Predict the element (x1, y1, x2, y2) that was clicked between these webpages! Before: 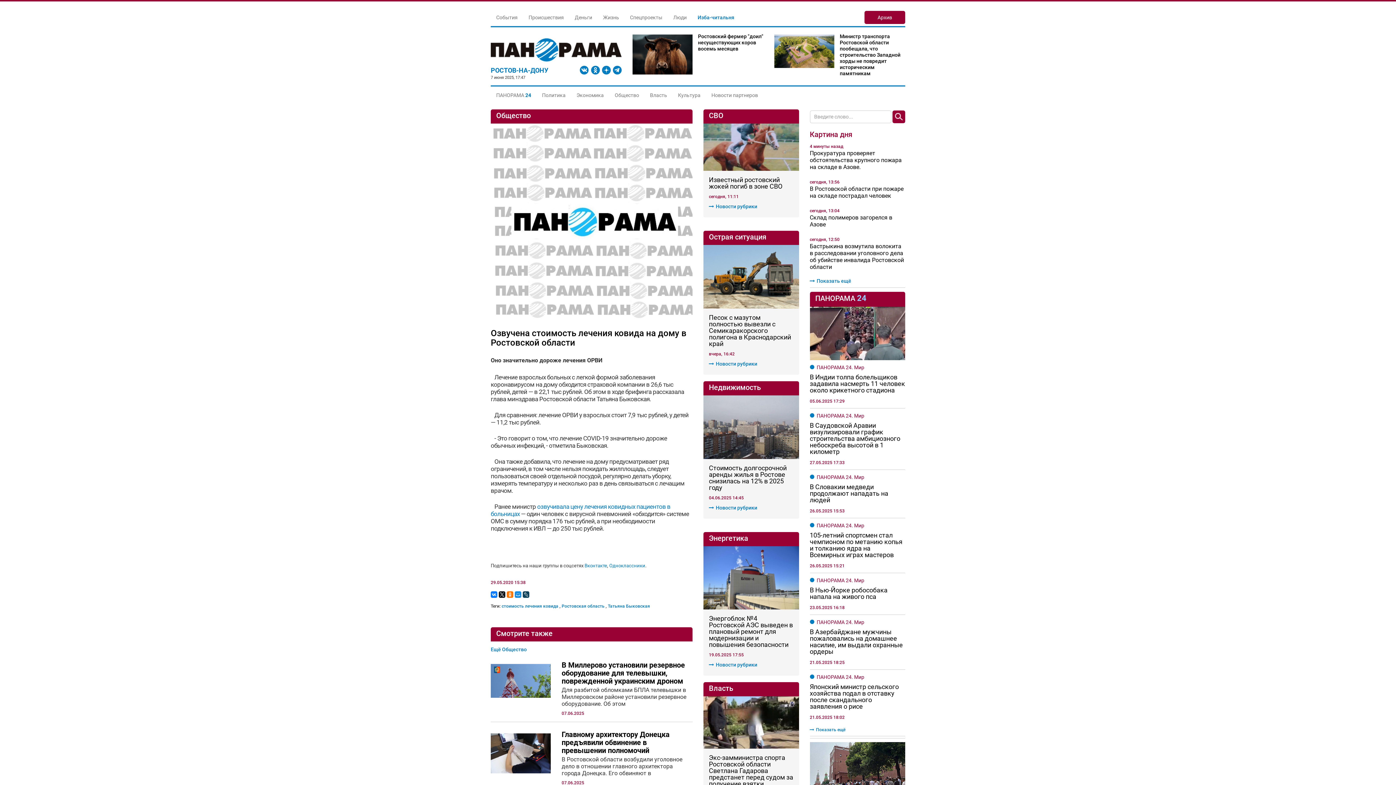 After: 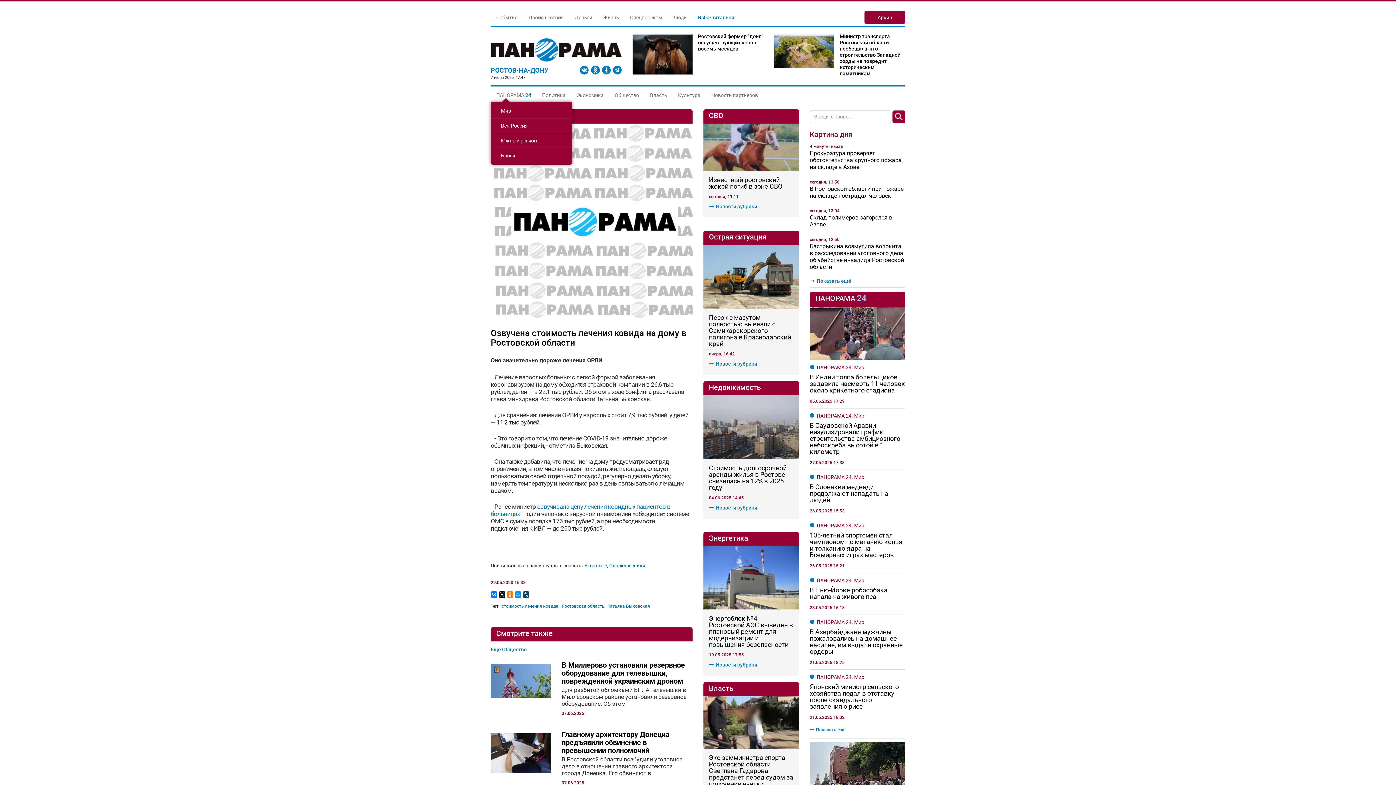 Action: label: ПАНОРАМА 24 bbox: (490, 88, 536, 101)